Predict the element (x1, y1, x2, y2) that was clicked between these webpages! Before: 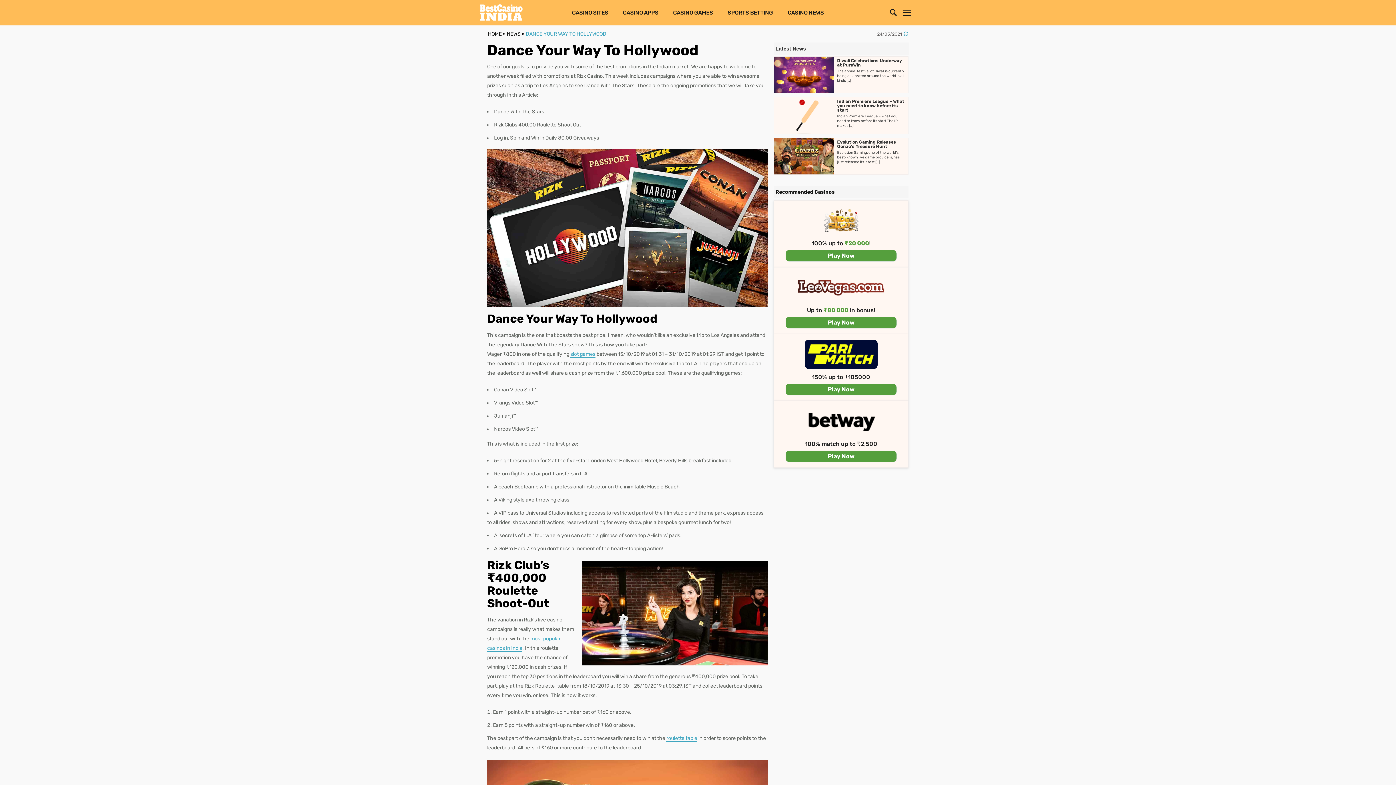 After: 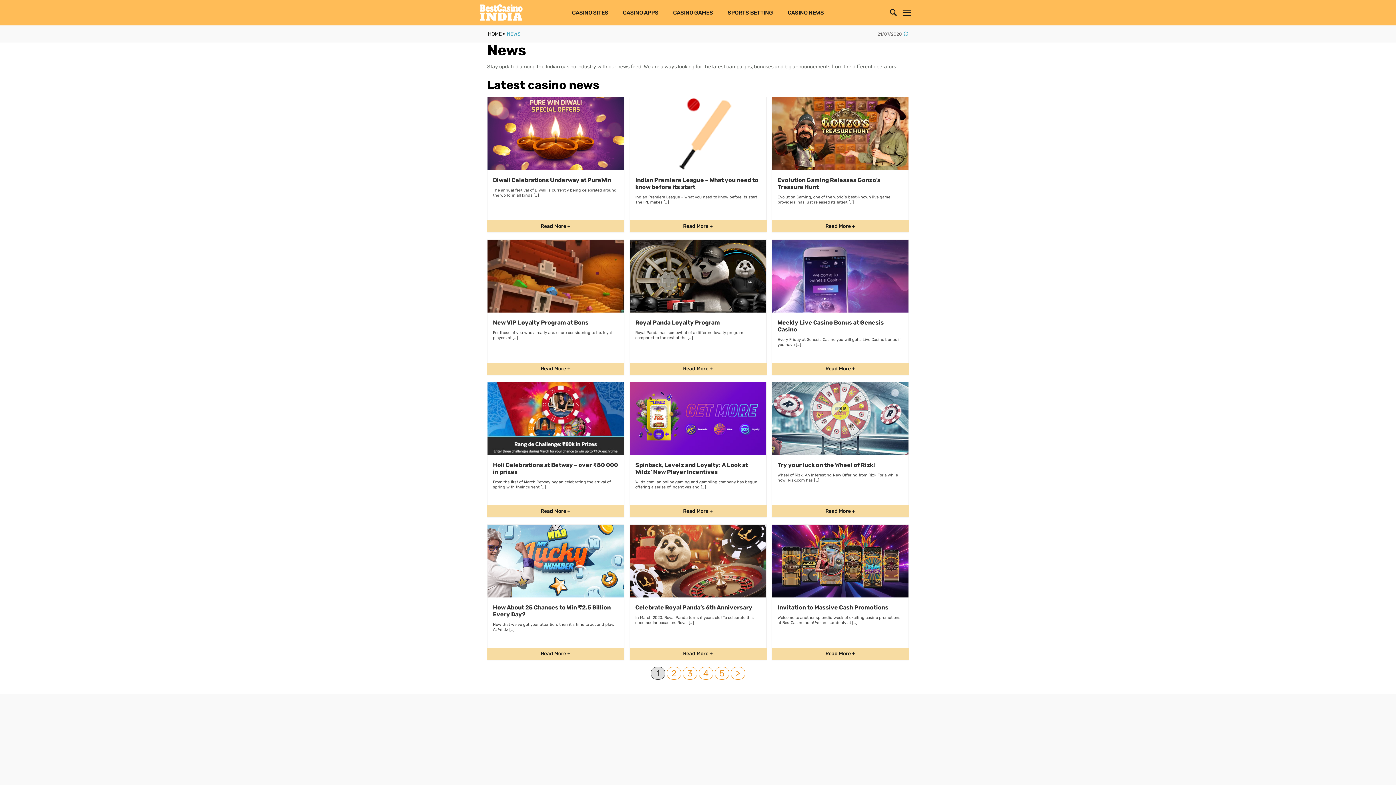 Action: label: NEWS bbox: (506, 30, 520, 37)